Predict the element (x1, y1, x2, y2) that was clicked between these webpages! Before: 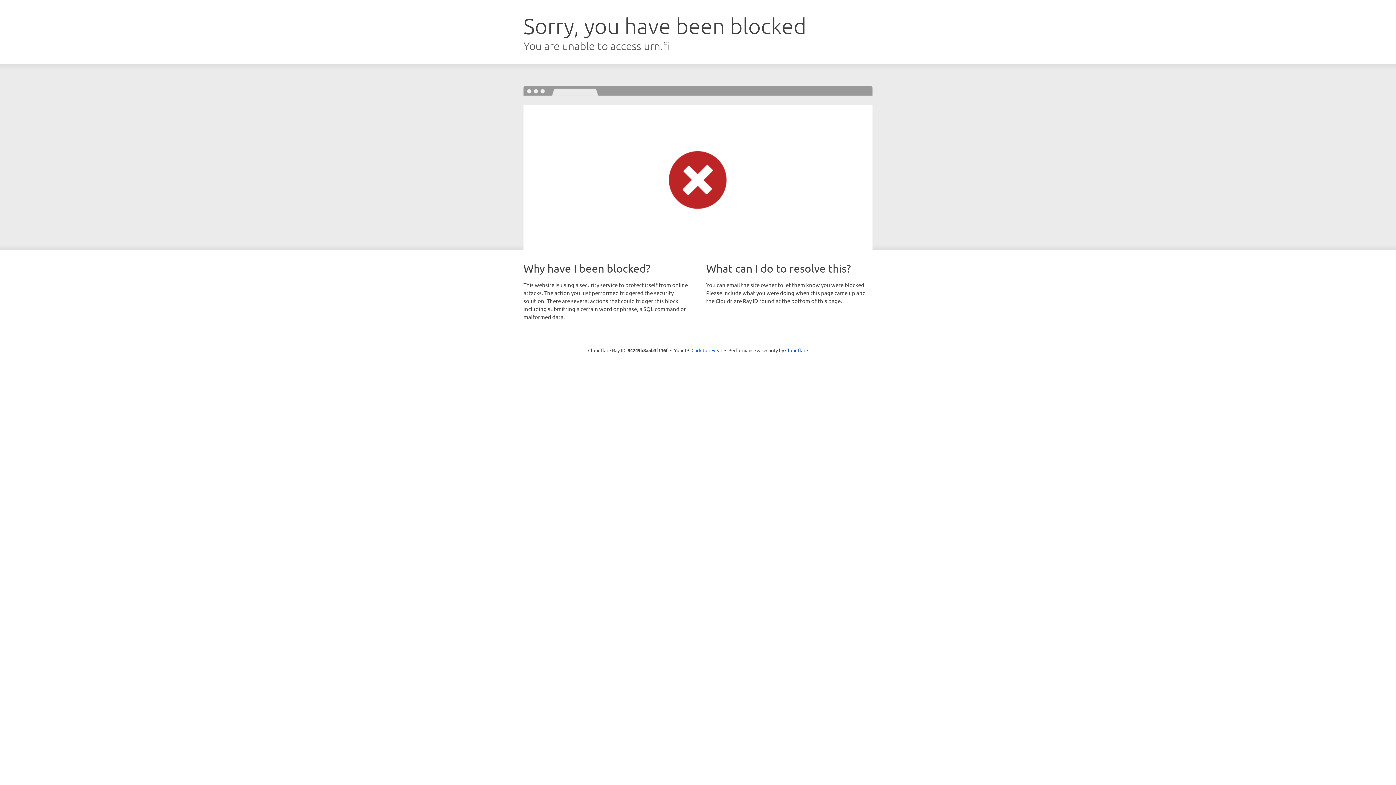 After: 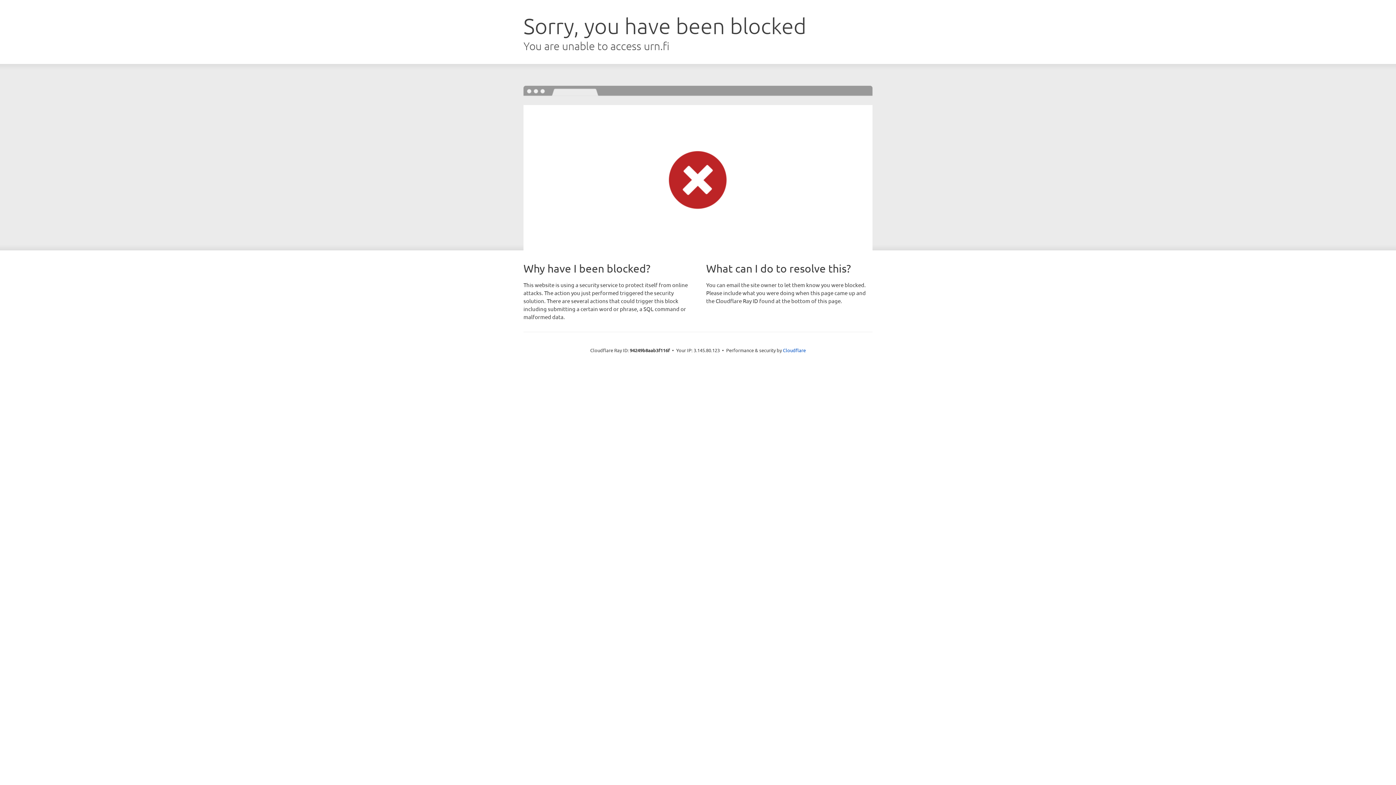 Action: label: Click to reveal bbox: (691, 346, 722, 353)